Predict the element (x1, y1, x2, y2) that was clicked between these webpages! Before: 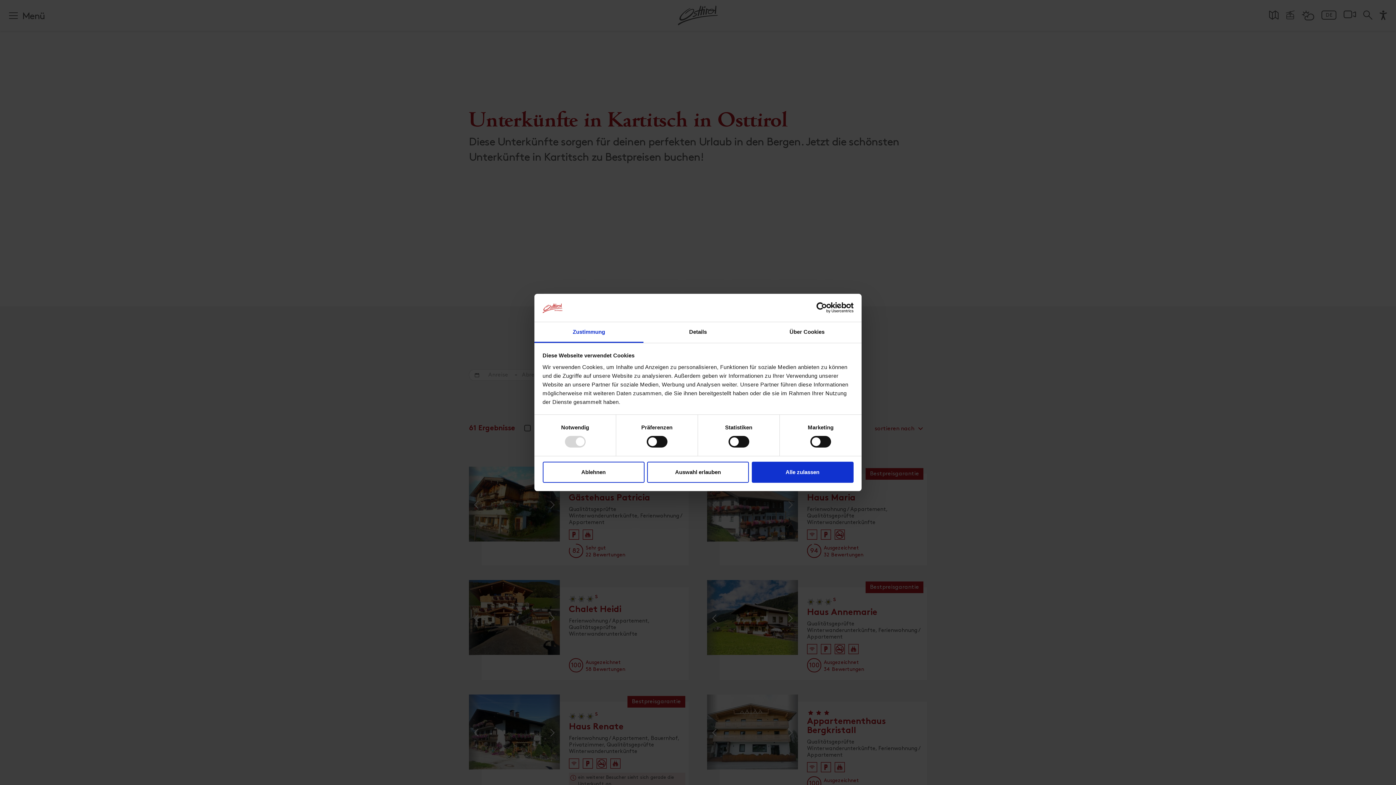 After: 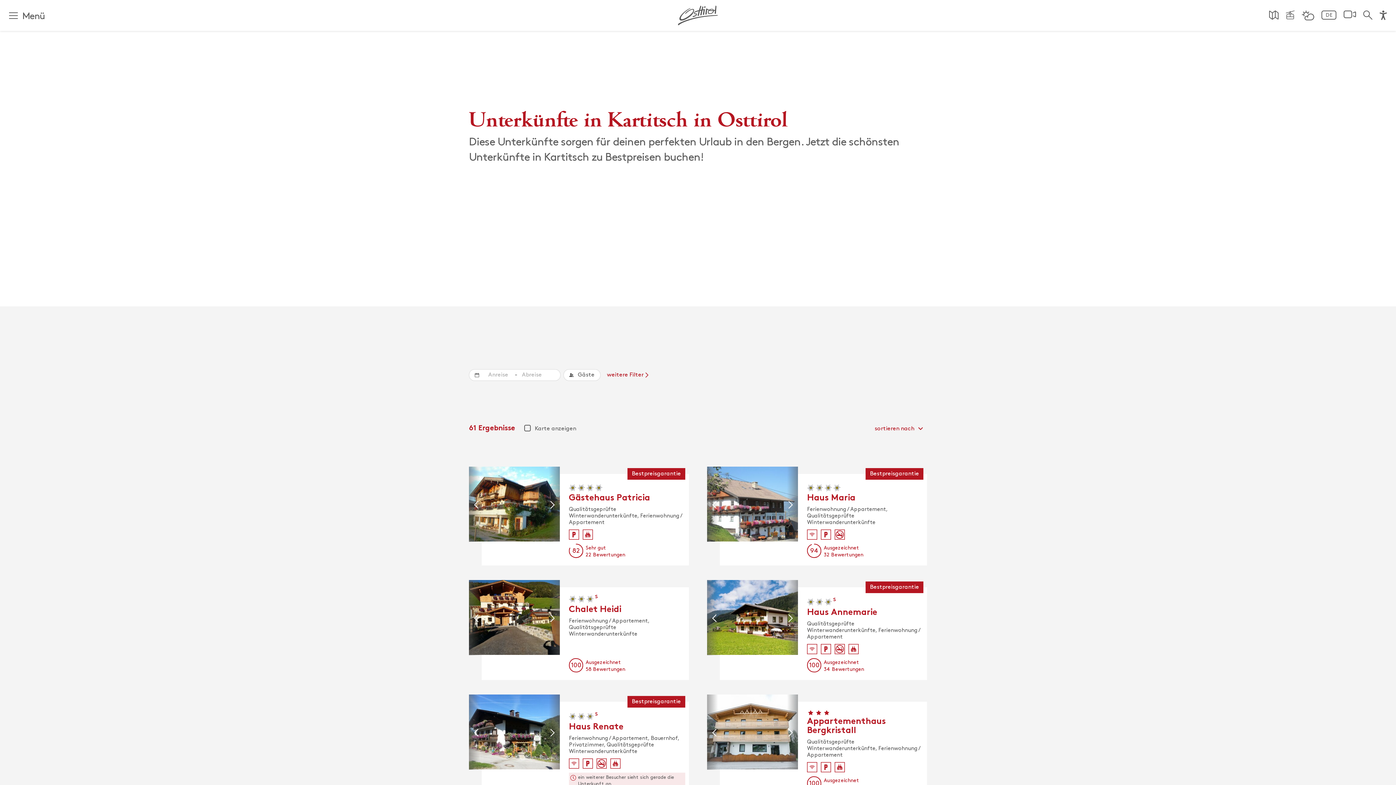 Action: bbox: (542, 461, 644, 482) label: Ablehnen